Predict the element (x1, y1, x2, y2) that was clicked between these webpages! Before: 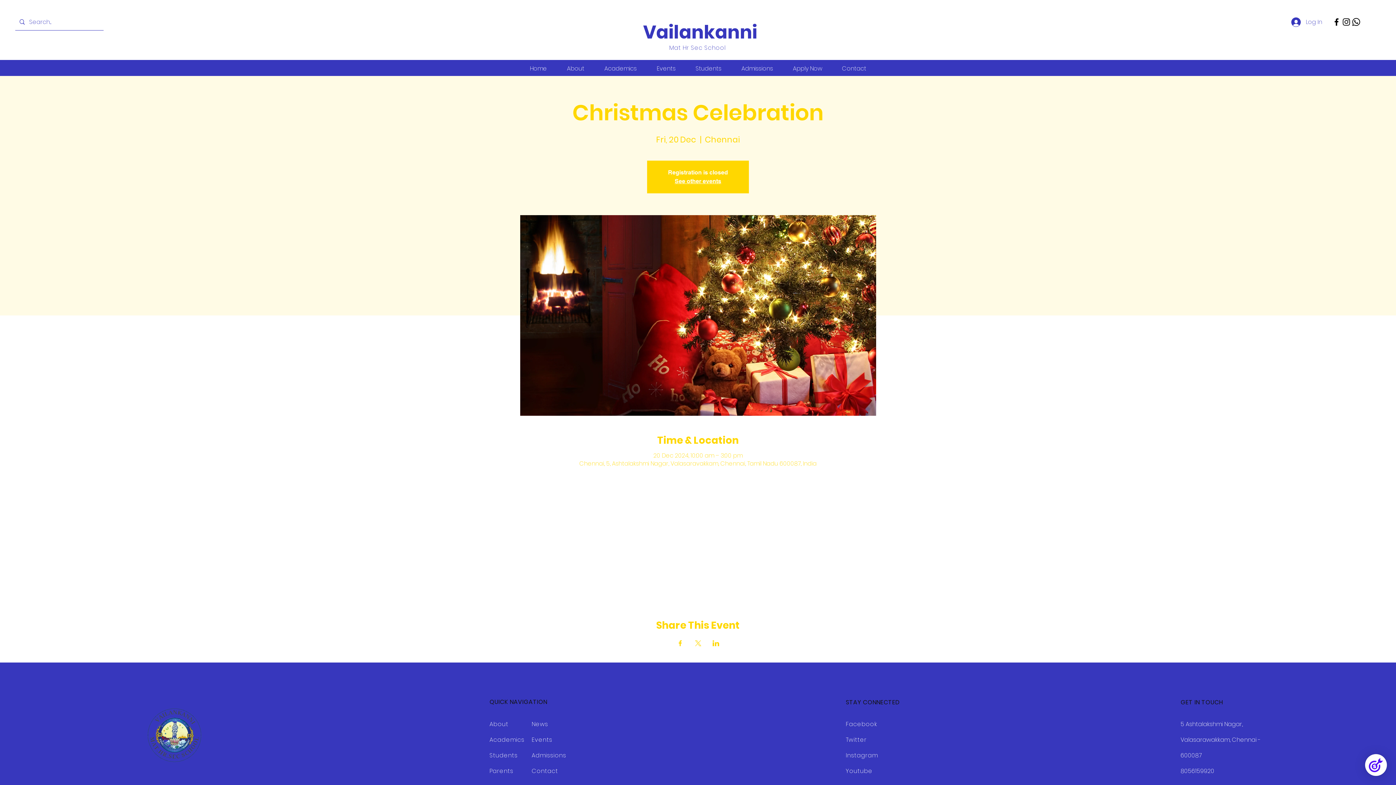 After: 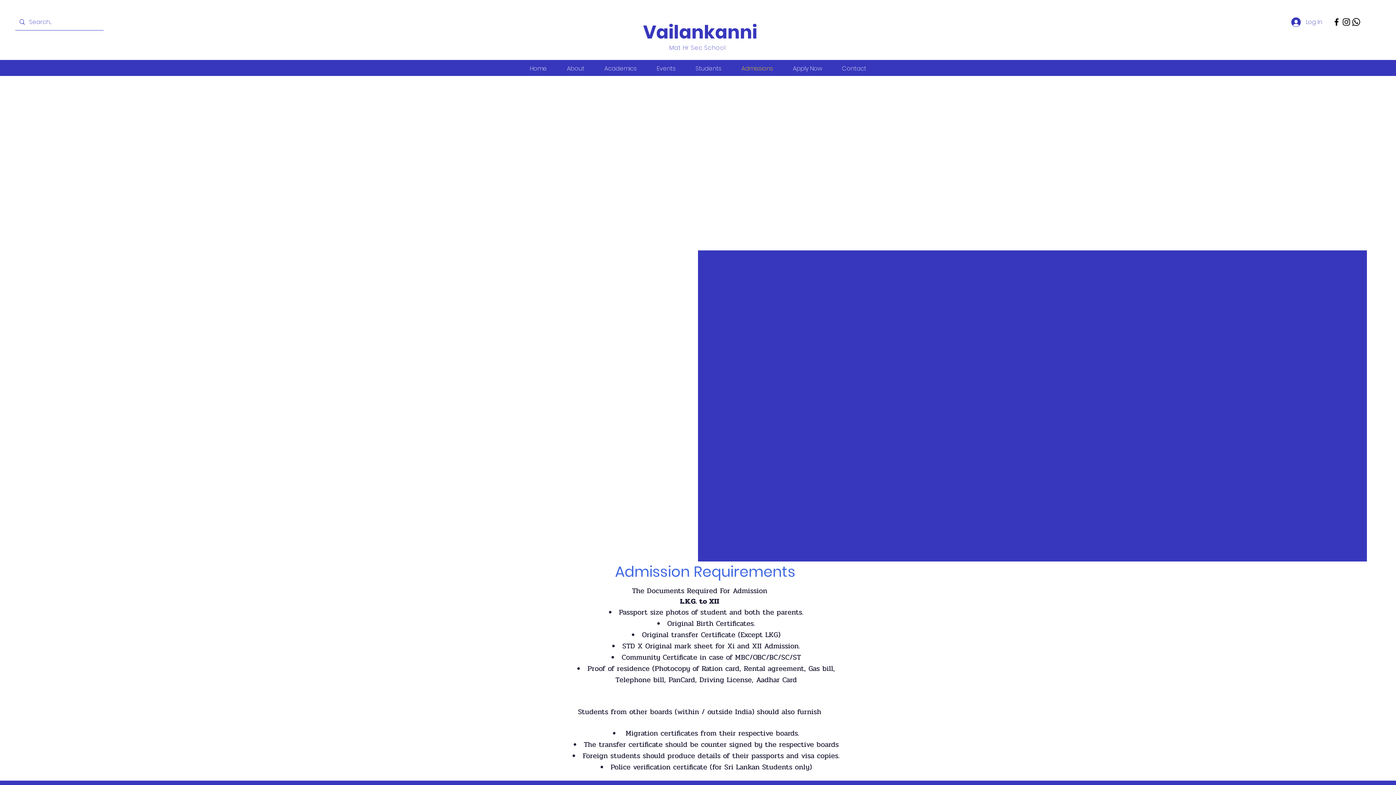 Action: bbox: (731, 62, 783, 74) label: Admissions